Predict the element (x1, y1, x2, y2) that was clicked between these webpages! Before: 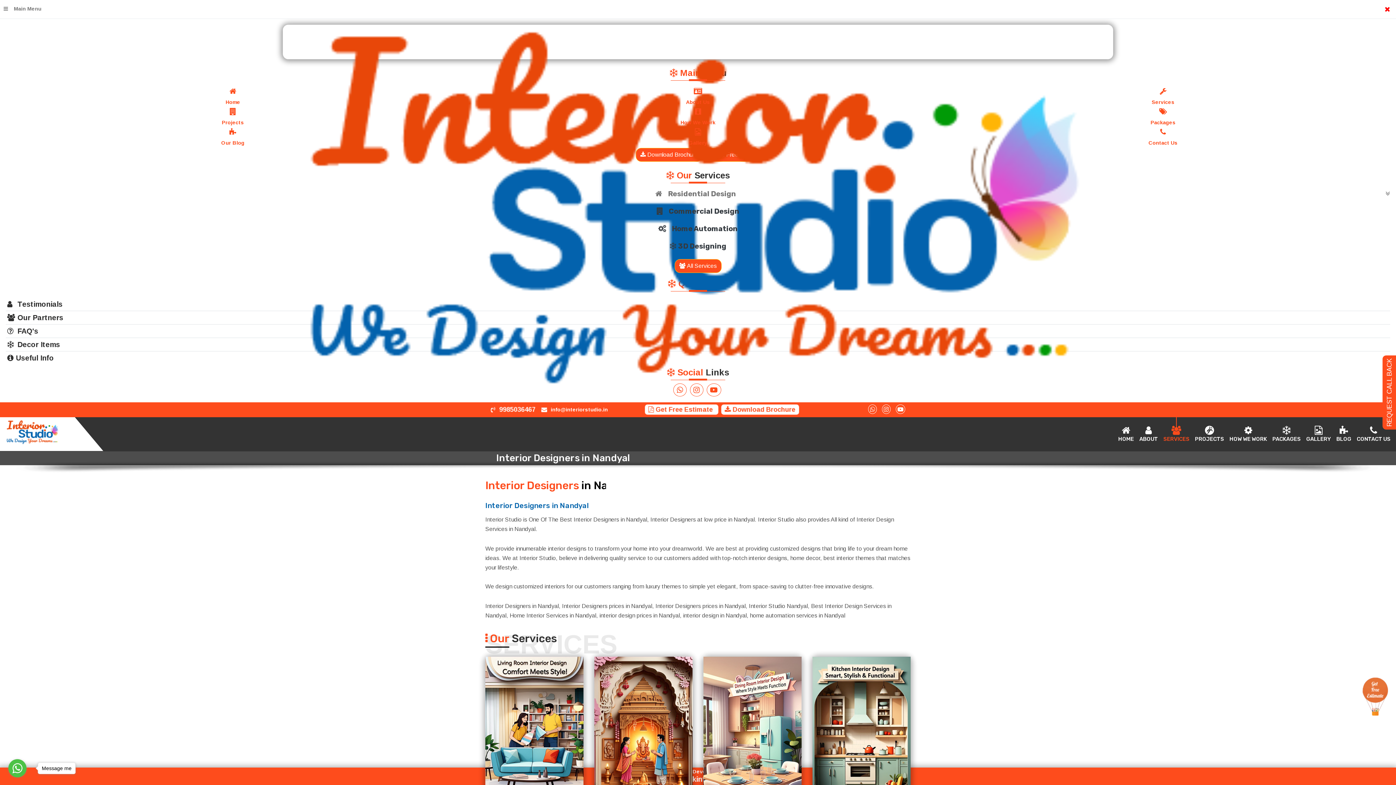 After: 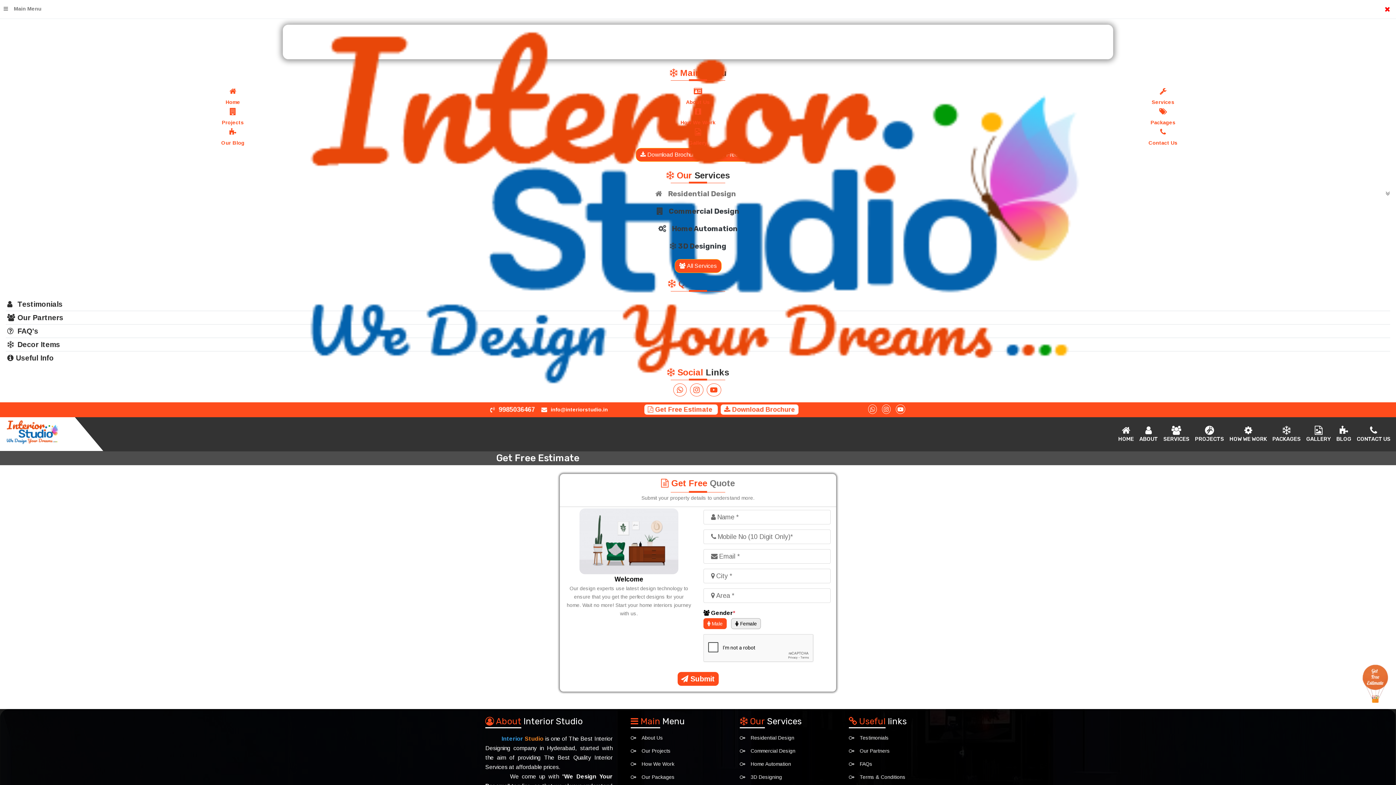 Action: label:  Get Free Estimate  bbox: (644, 407, 718, 413)